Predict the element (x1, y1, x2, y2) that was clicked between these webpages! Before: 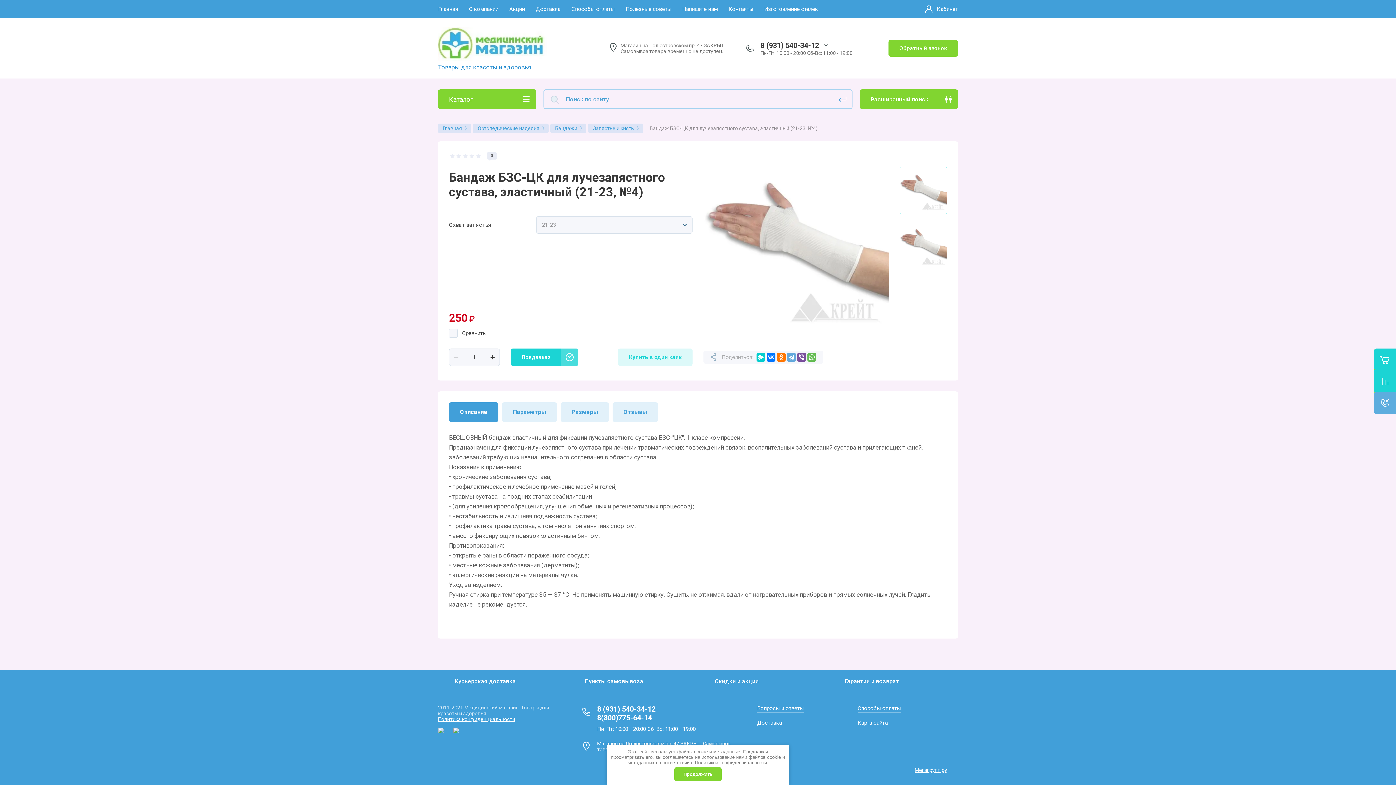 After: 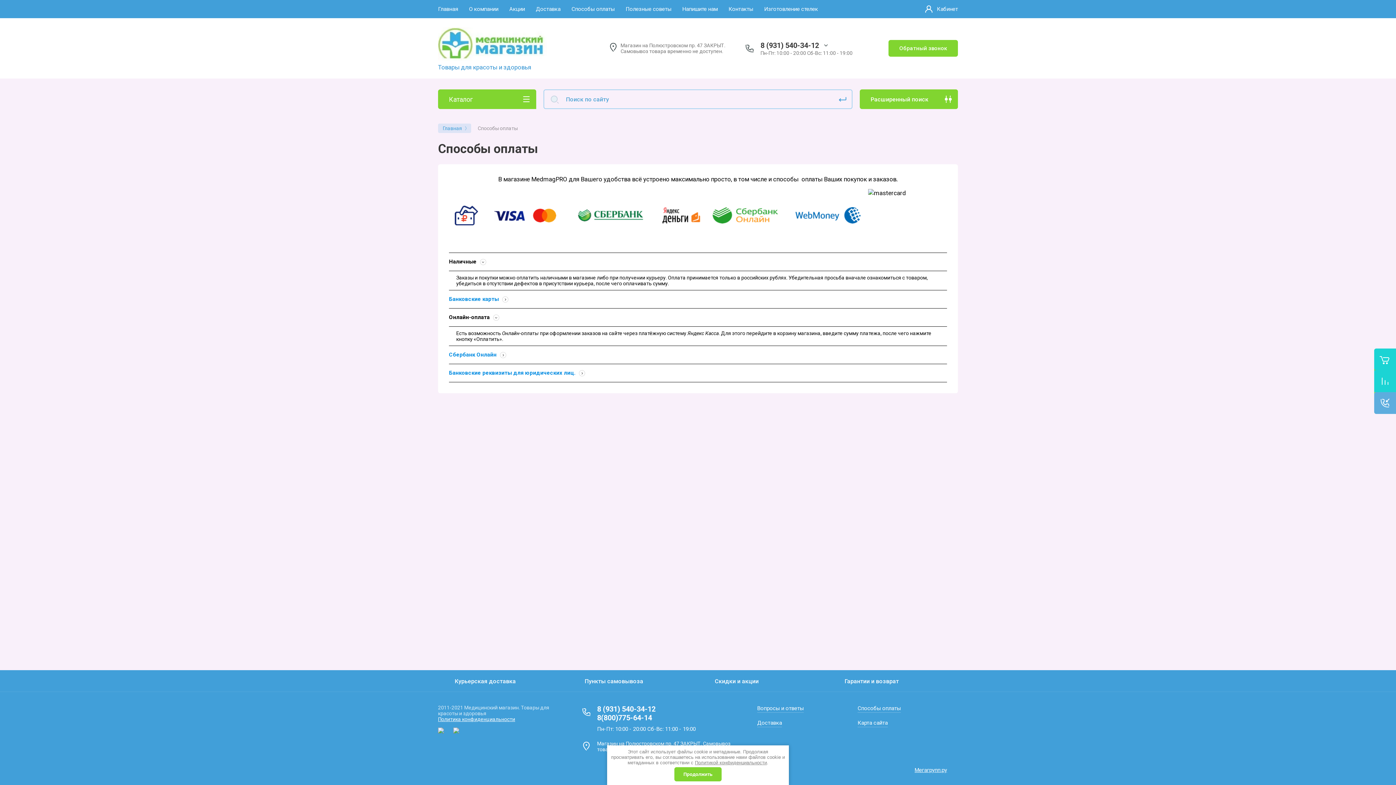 Action: label: Способы оплаты bbox: (571, 0, 614, 18)